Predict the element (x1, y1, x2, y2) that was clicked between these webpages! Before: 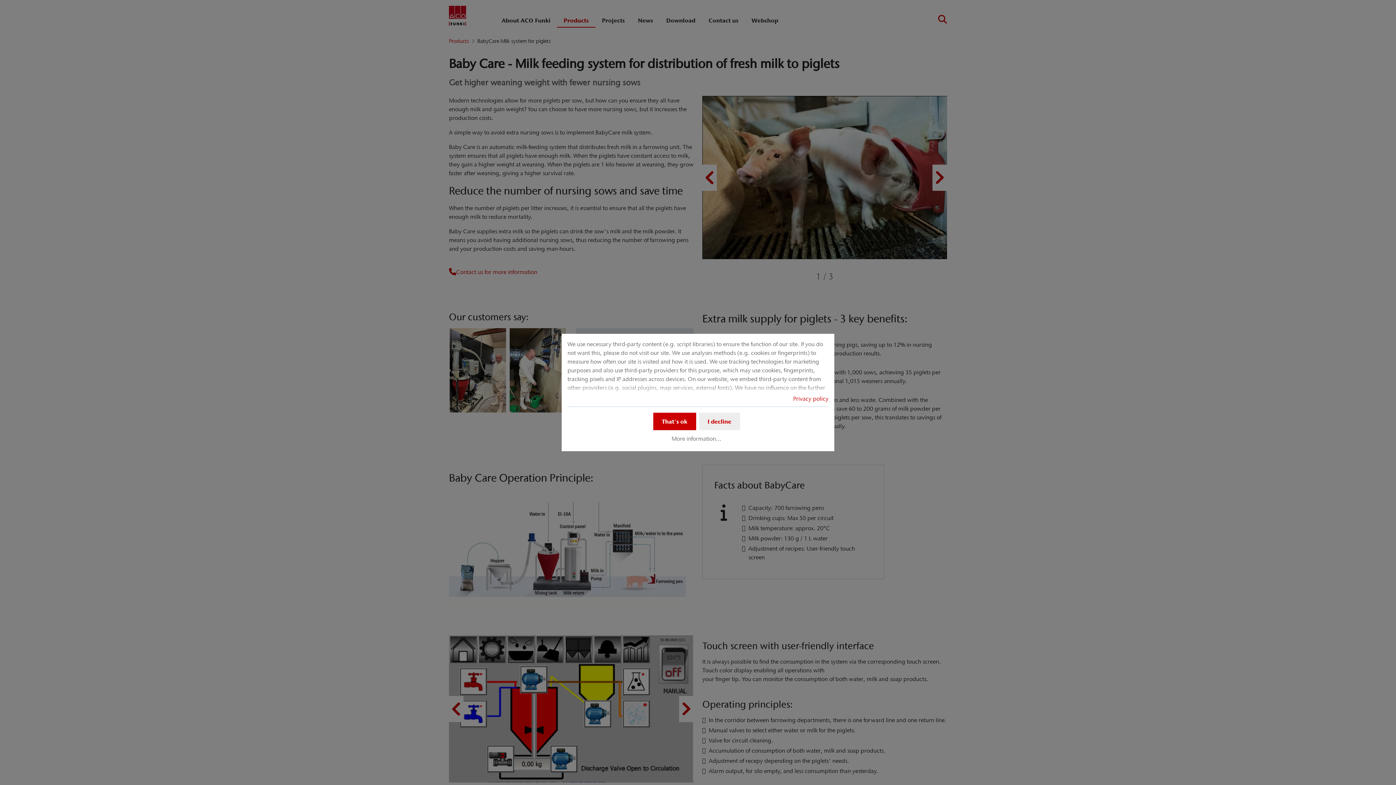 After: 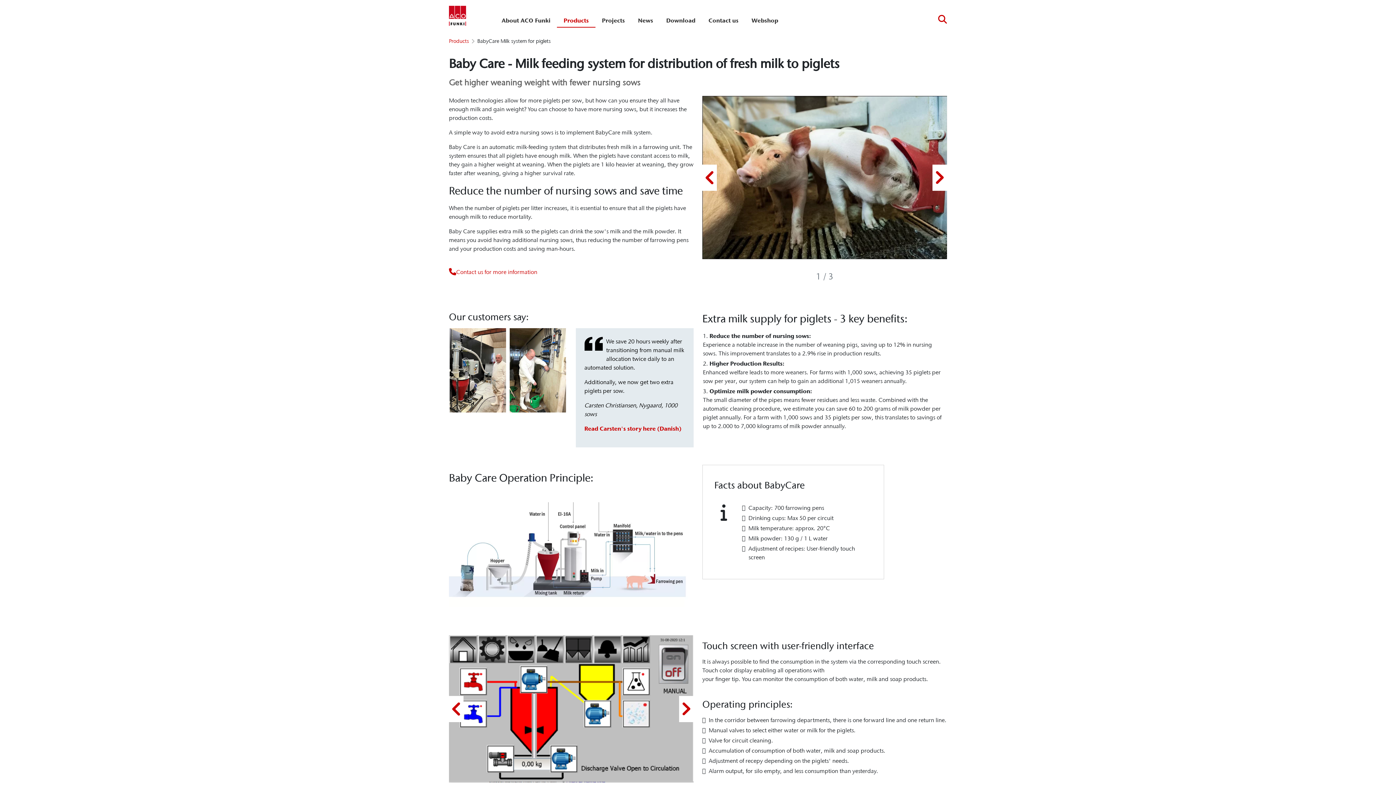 Action: bbox: (699, 412, 740, 430) label: I decline